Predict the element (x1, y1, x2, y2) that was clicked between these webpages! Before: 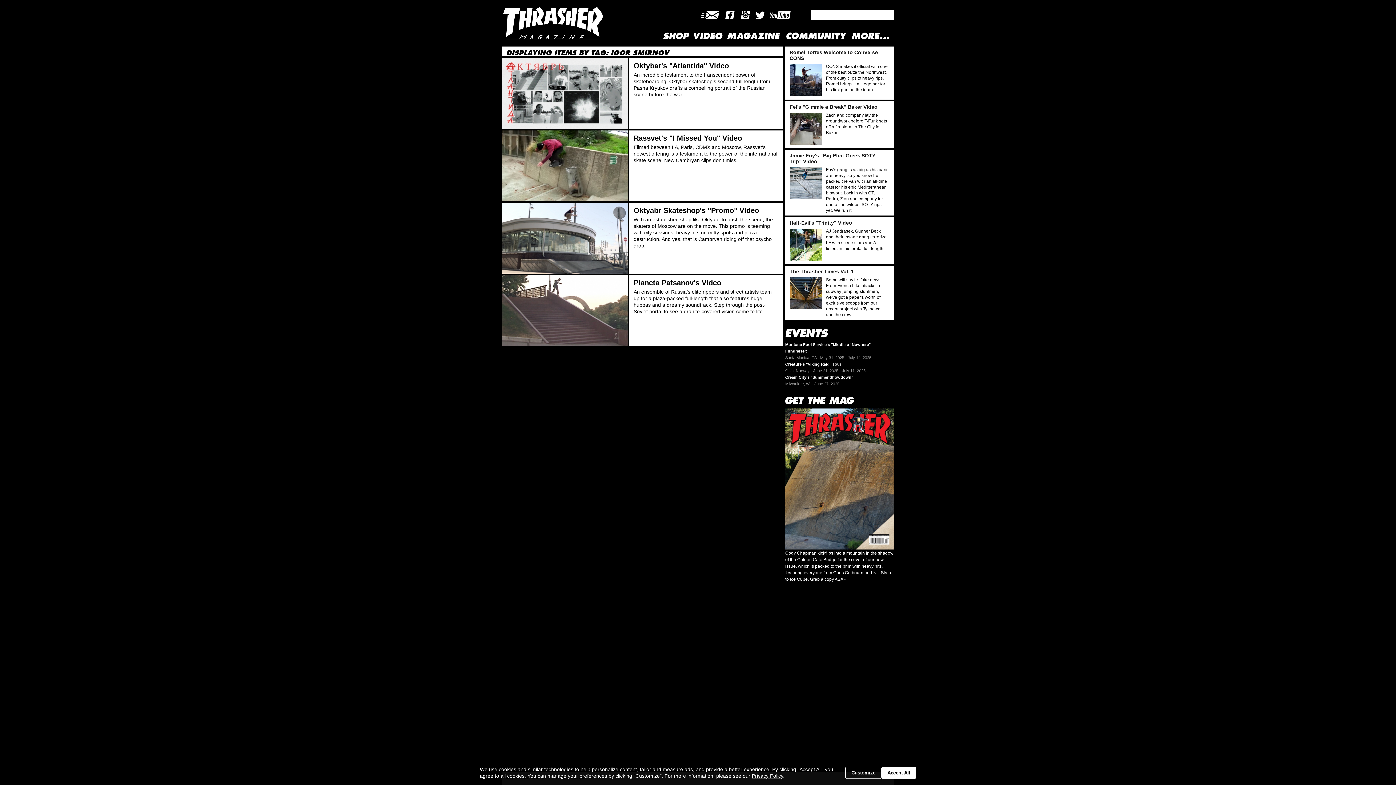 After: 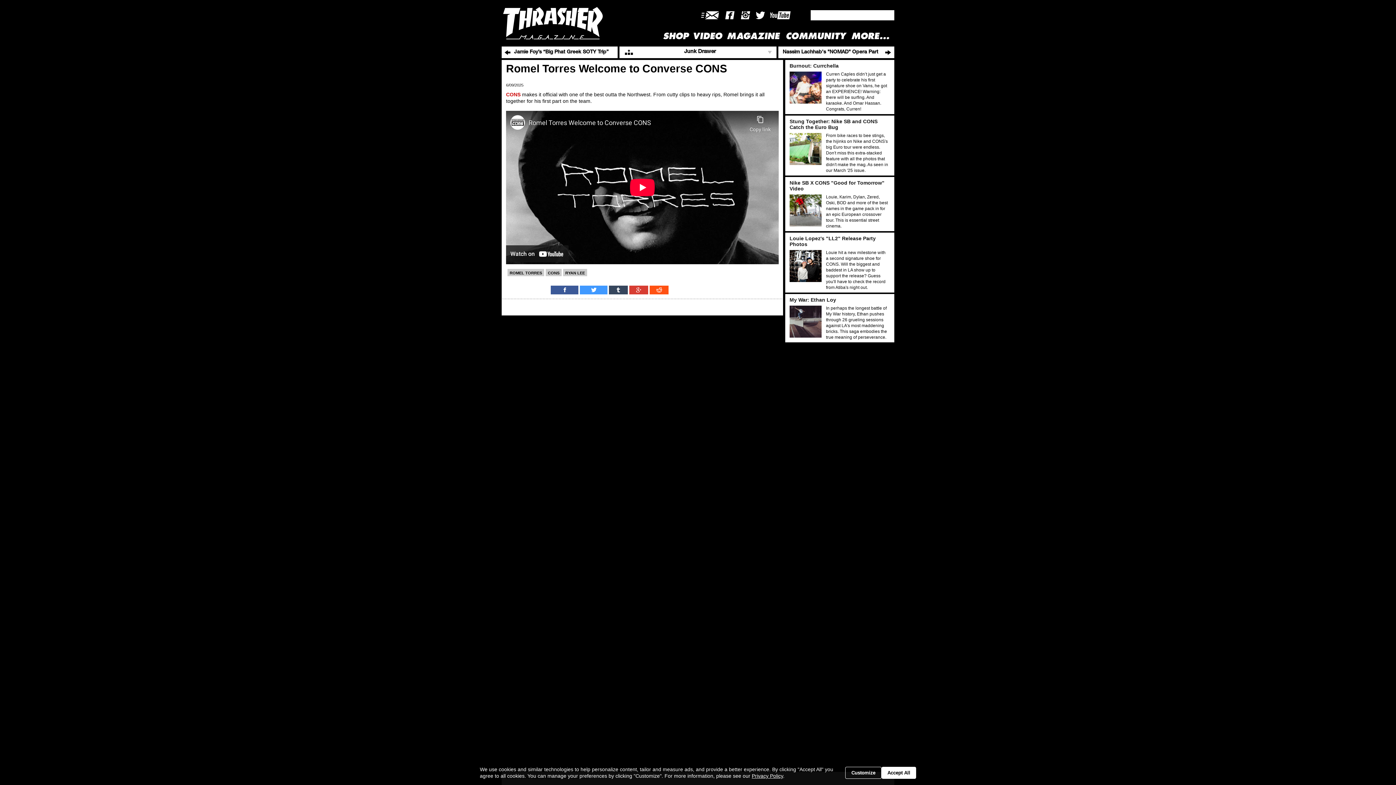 Action: bbox: (789, 96, 821, 128)